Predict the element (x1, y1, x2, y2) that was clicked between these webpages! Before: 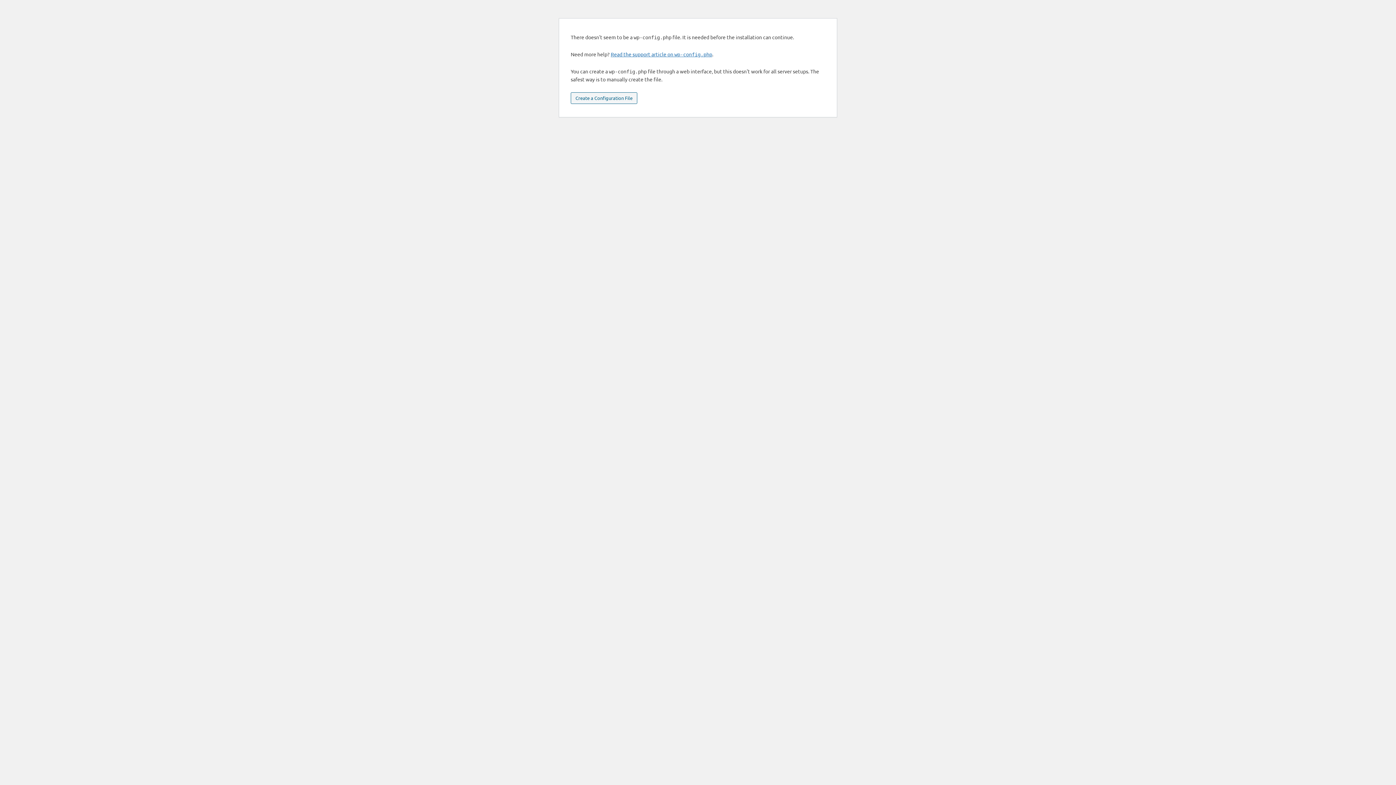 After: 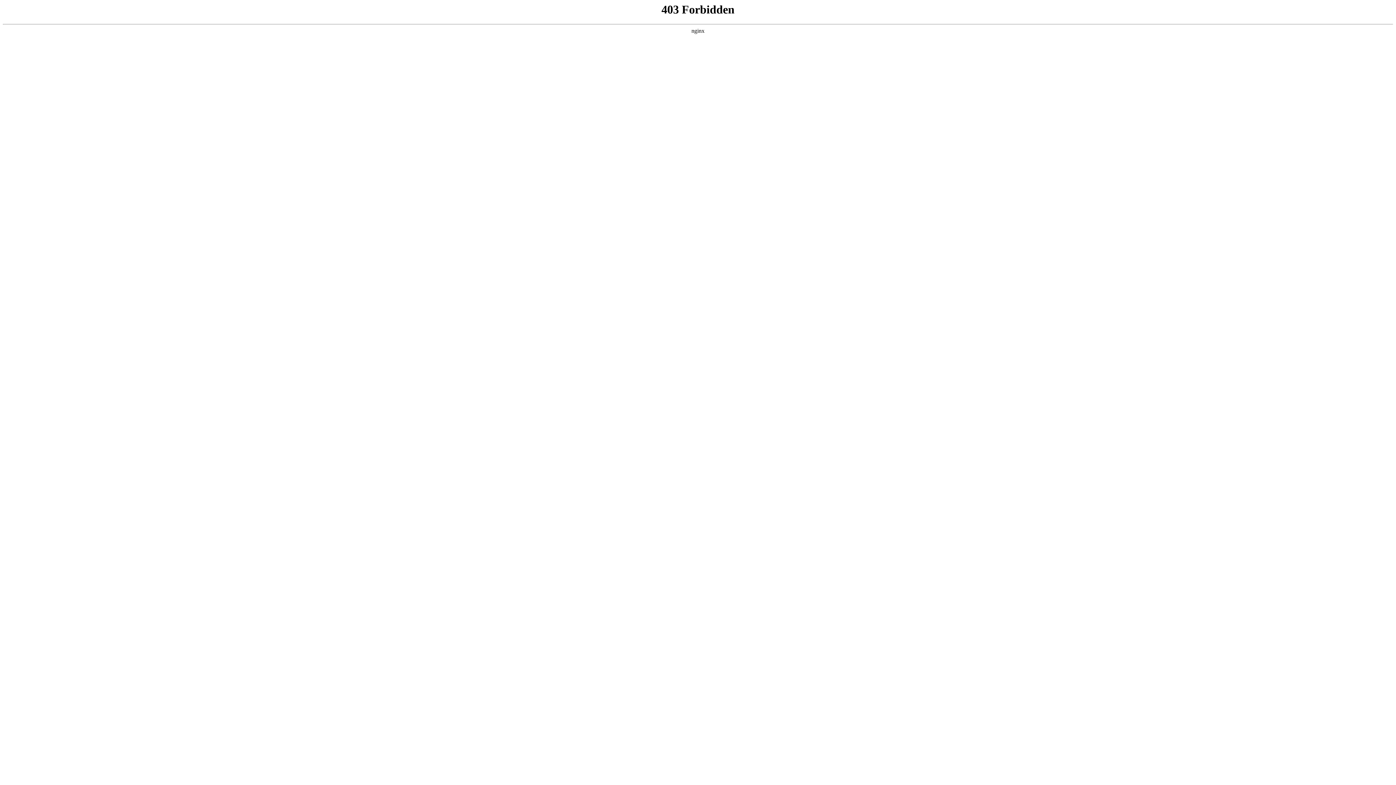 Action: bbox: (610, 50, 712, 57) label: Read the support article on wp-config.php